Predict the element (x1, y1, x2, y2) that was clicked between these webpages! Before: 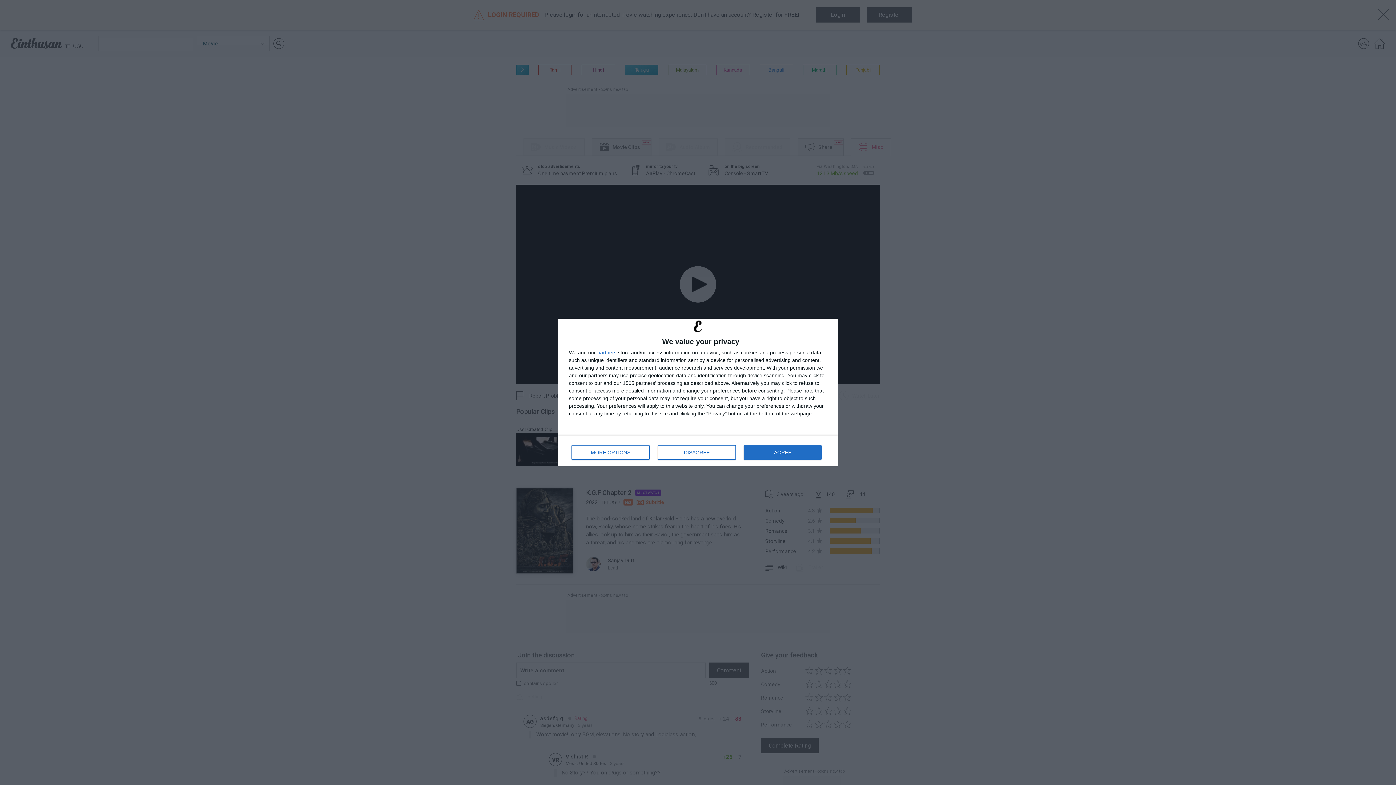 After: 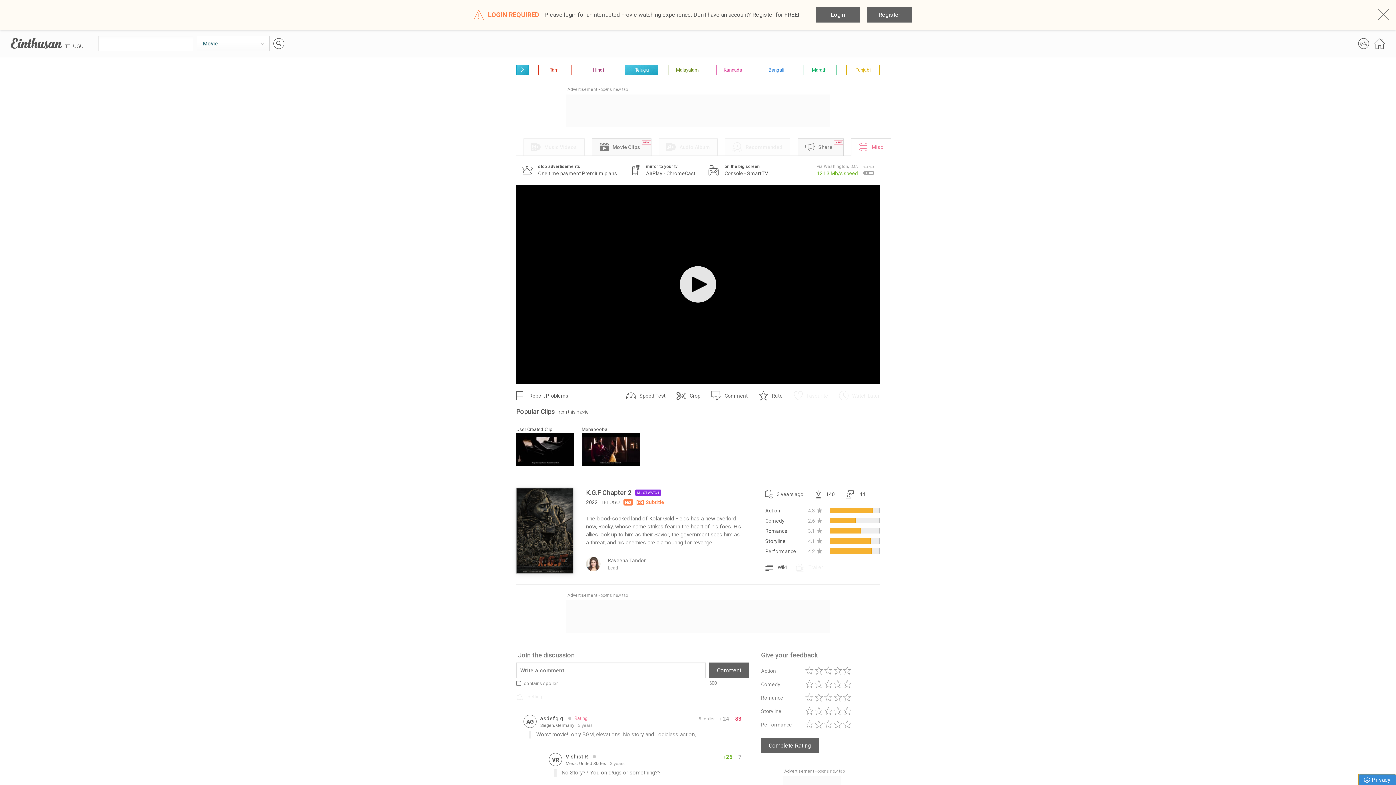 Action: bbox: (657, 445, 736, 460) label: DISAGREE